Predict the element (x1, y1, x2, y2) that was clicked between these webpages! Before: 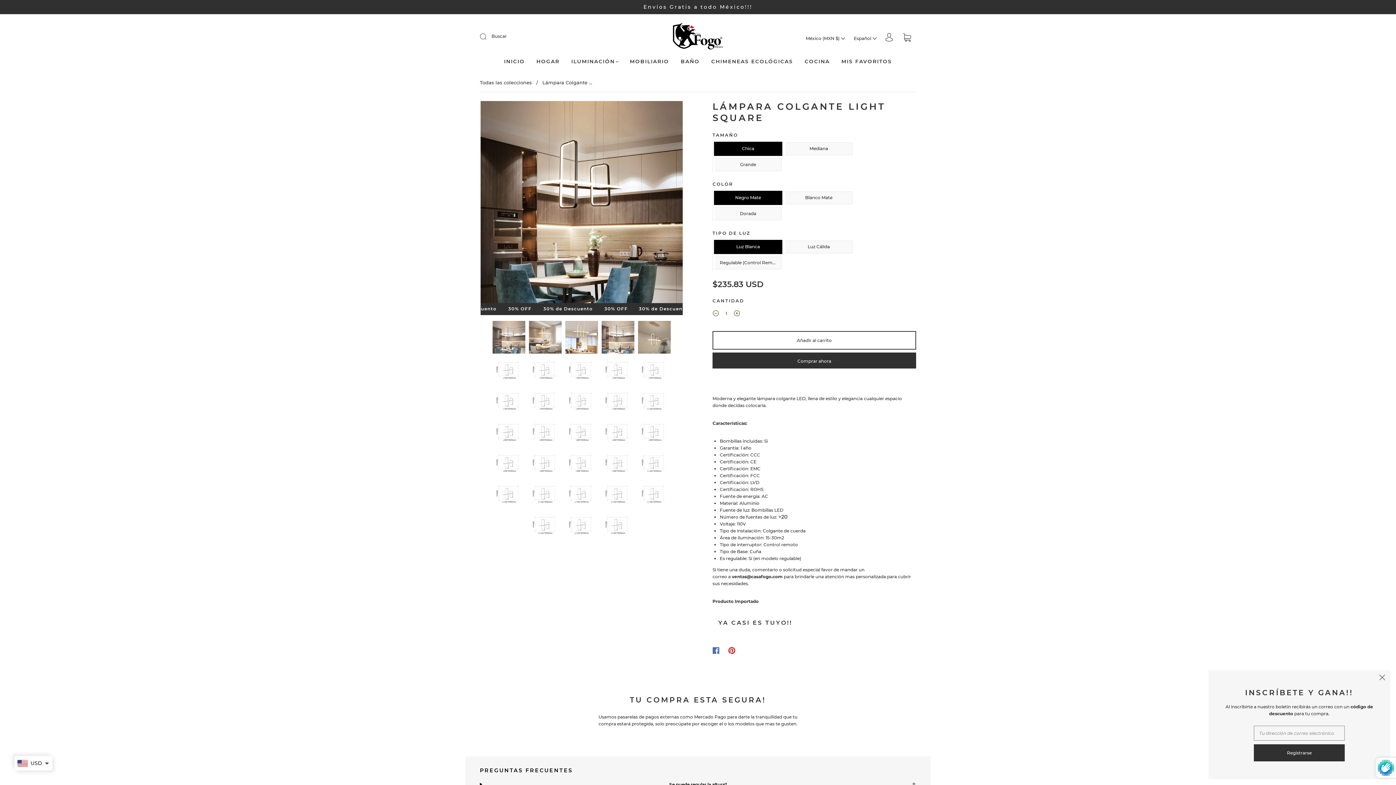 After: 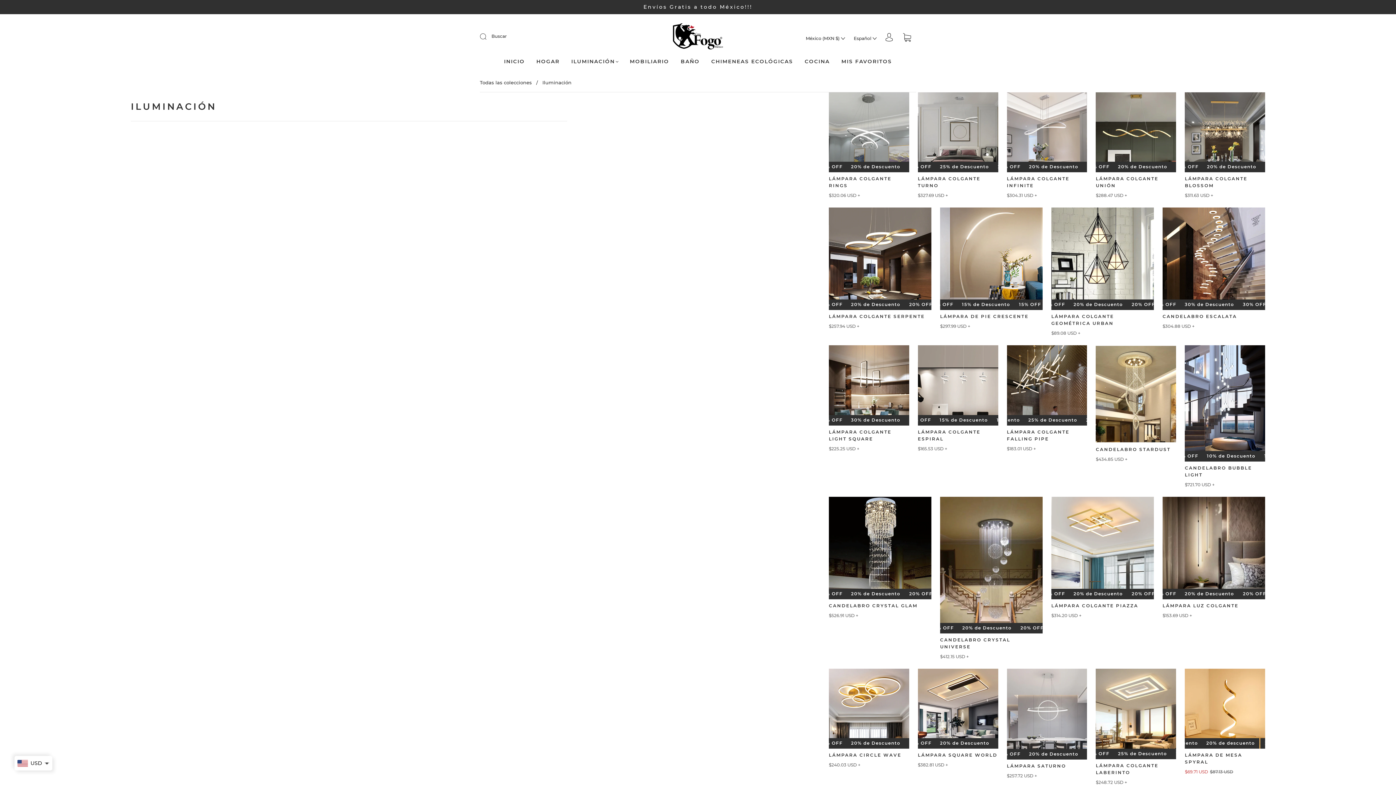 Action: label: ILUMINACIÓN bbox: (571, 58, 618, 64)